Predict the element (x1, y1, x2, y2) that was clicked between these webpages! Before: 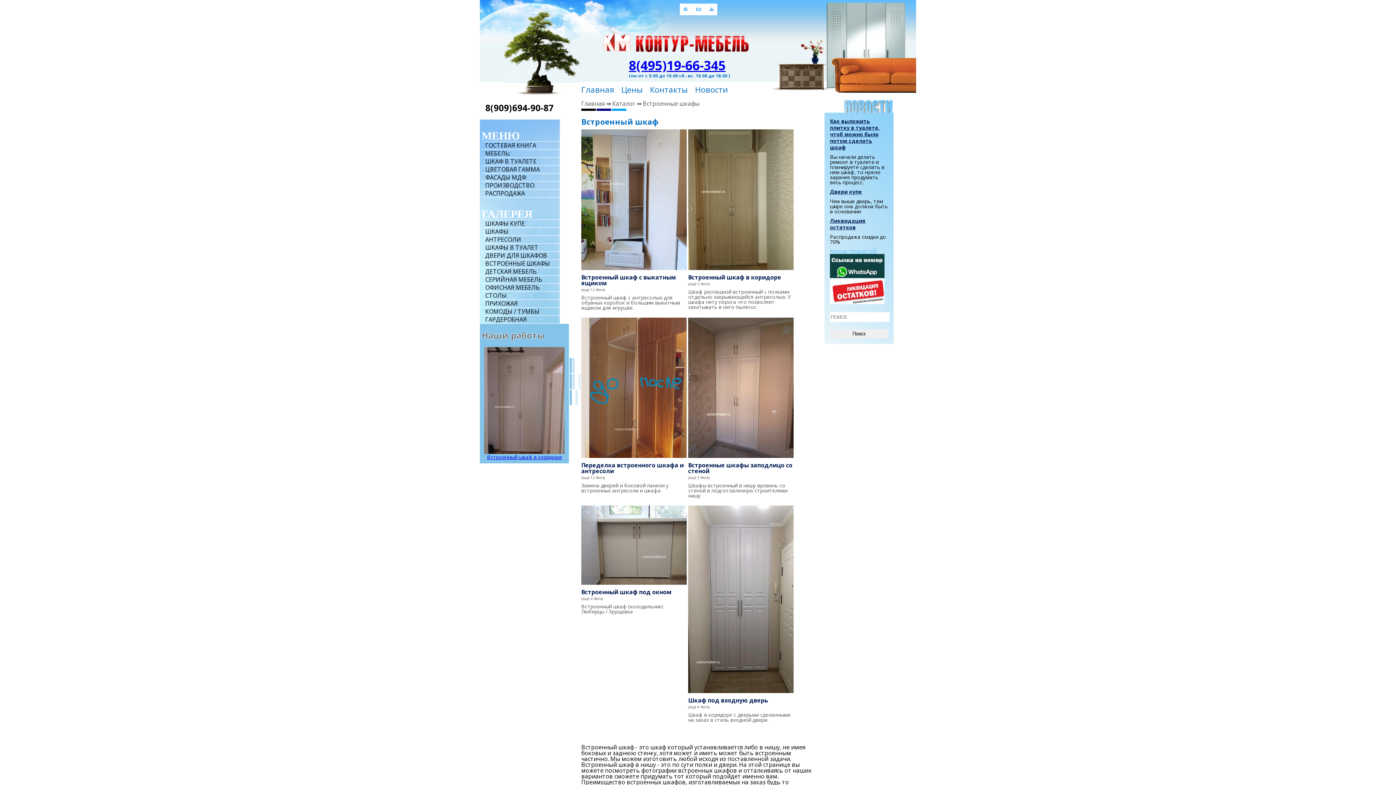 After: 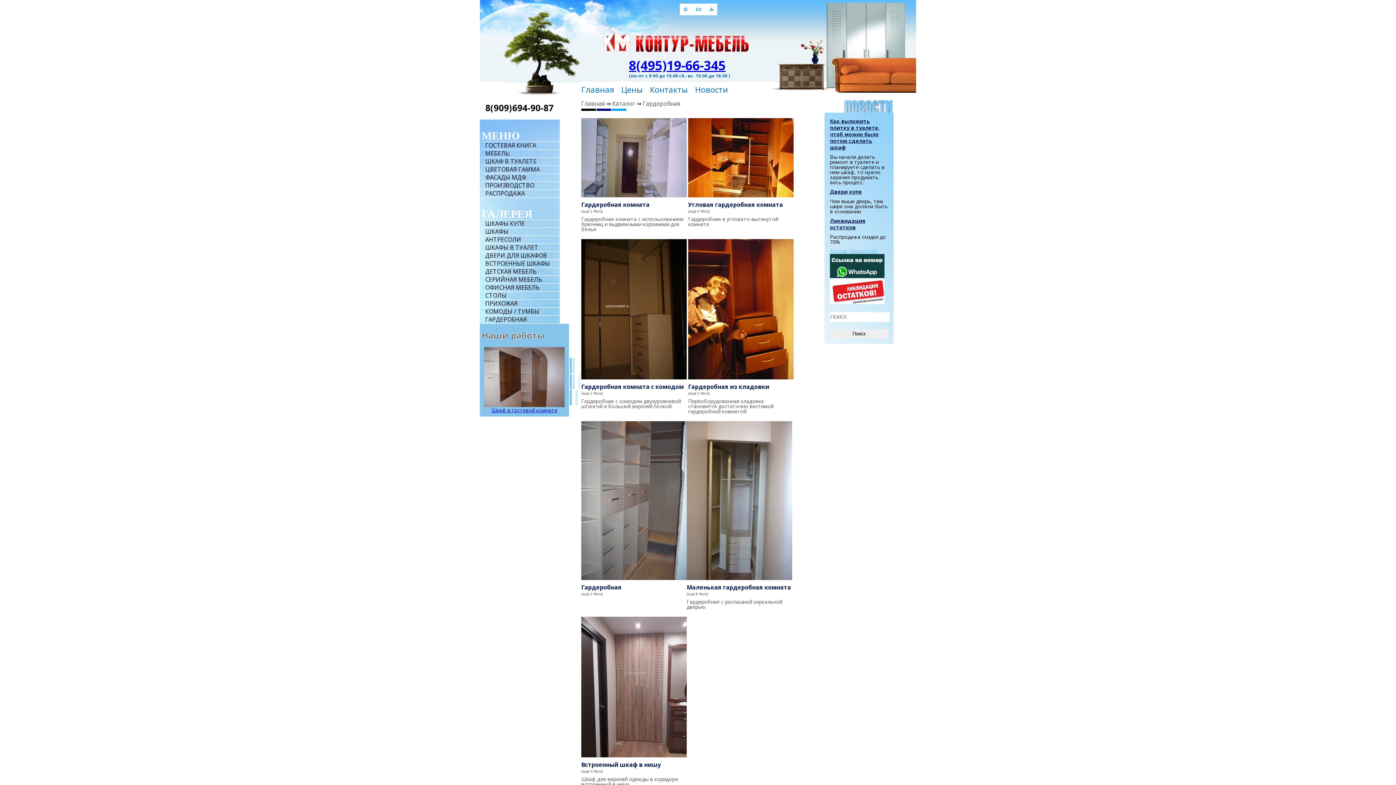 Action: label: ГАРДЕРОБНАЯ bbox: (485, 315, 526, 323)